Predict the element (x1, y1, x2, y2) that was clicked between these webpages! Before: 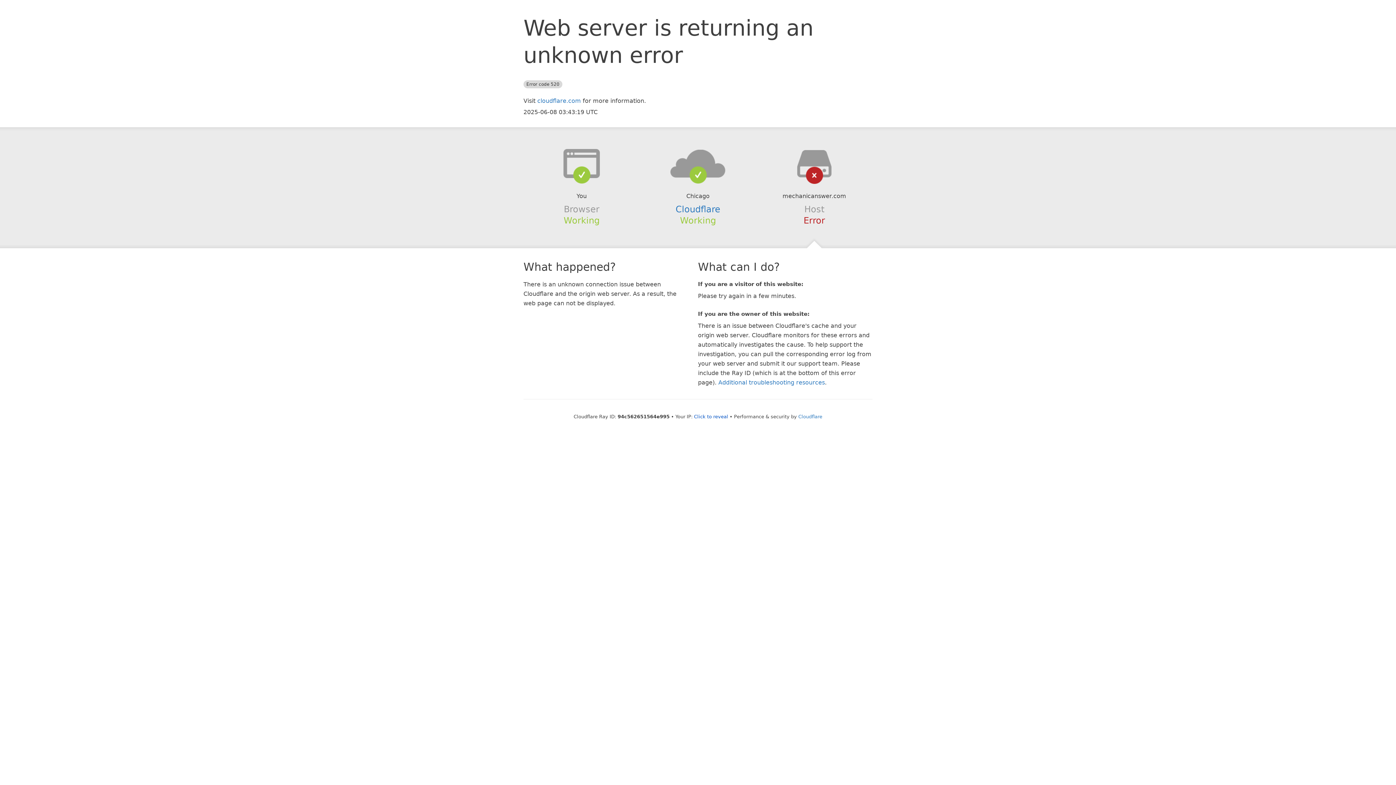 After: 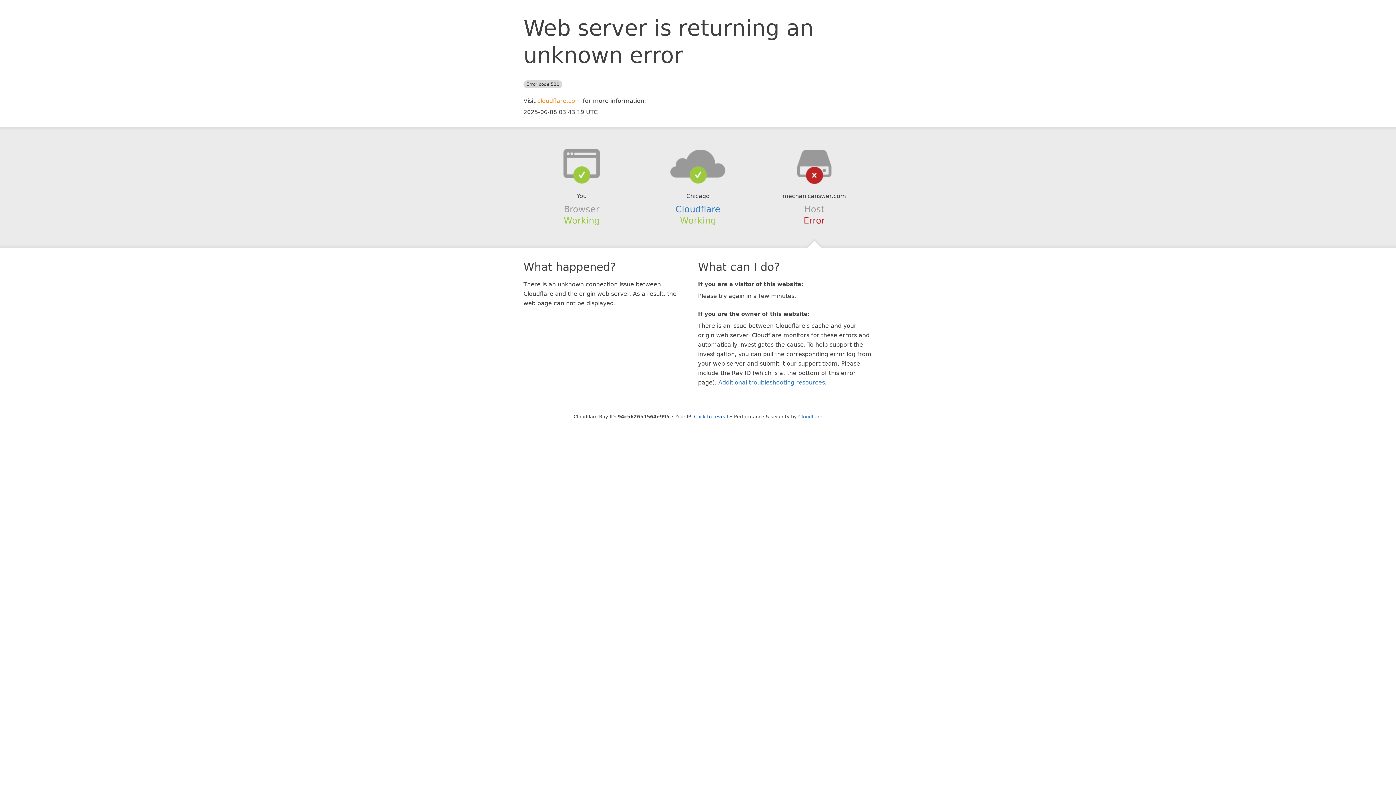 Action: bbox: (537, 97, 581, 104) label: cloudflare.com